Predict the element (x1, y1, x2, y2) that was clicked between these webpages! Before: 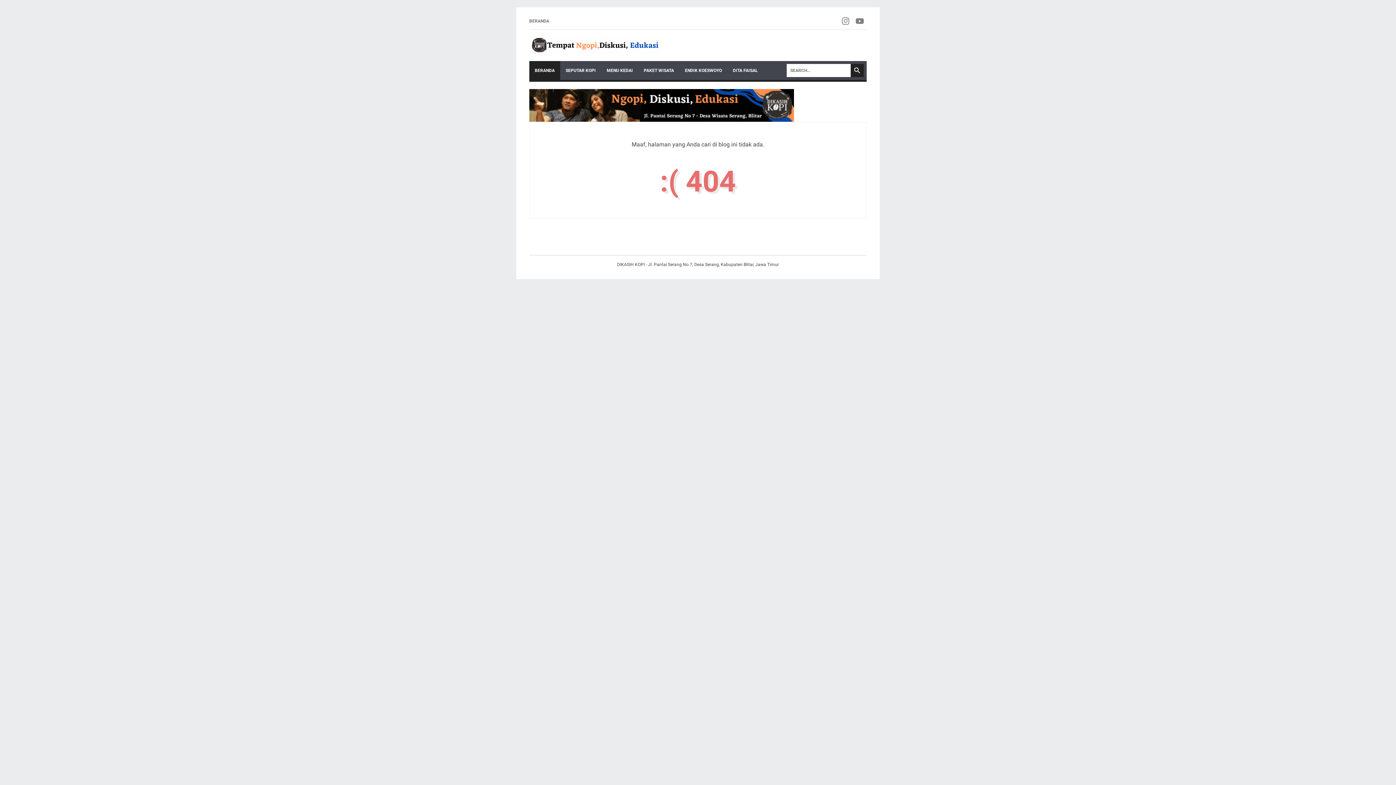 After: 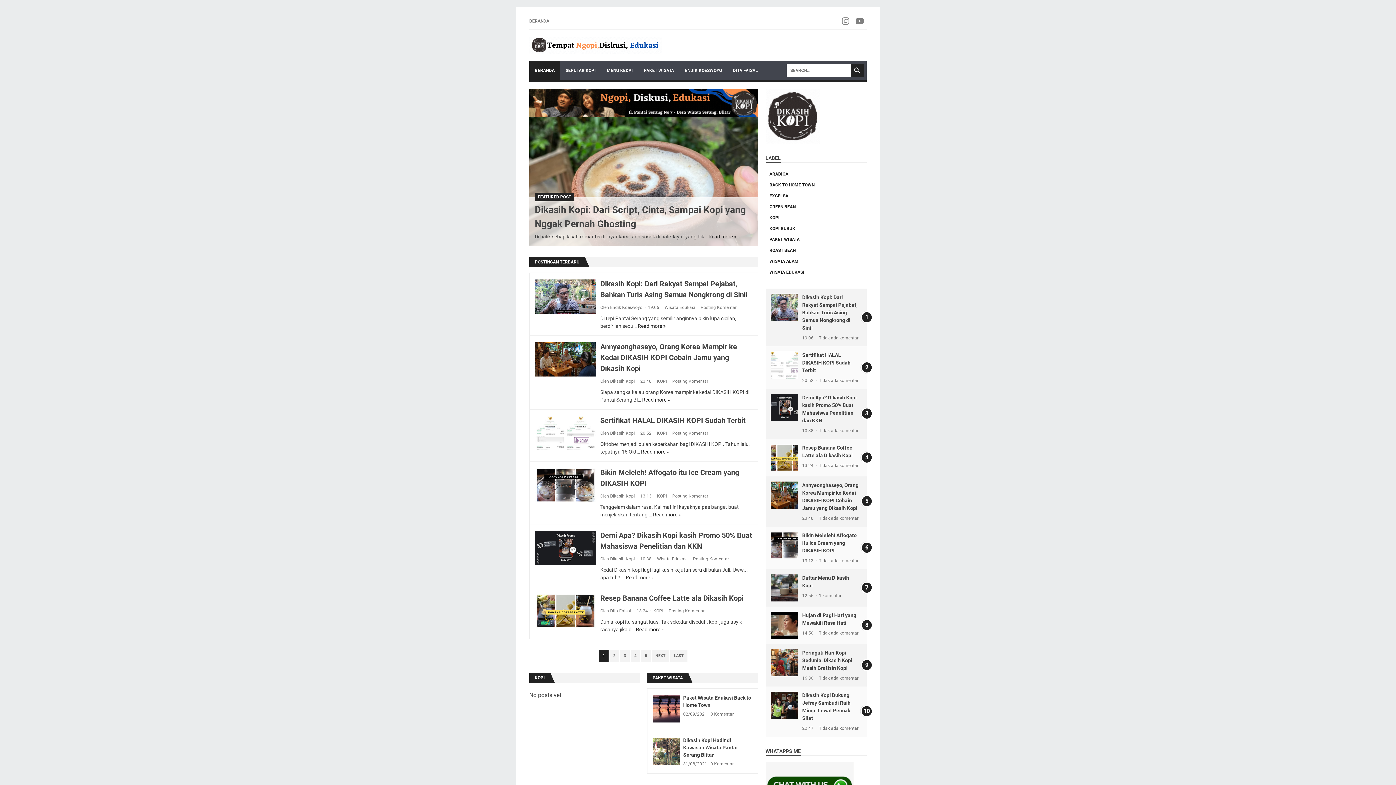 Action: bbox: (529, 17, 549, 24) label: BERANDA